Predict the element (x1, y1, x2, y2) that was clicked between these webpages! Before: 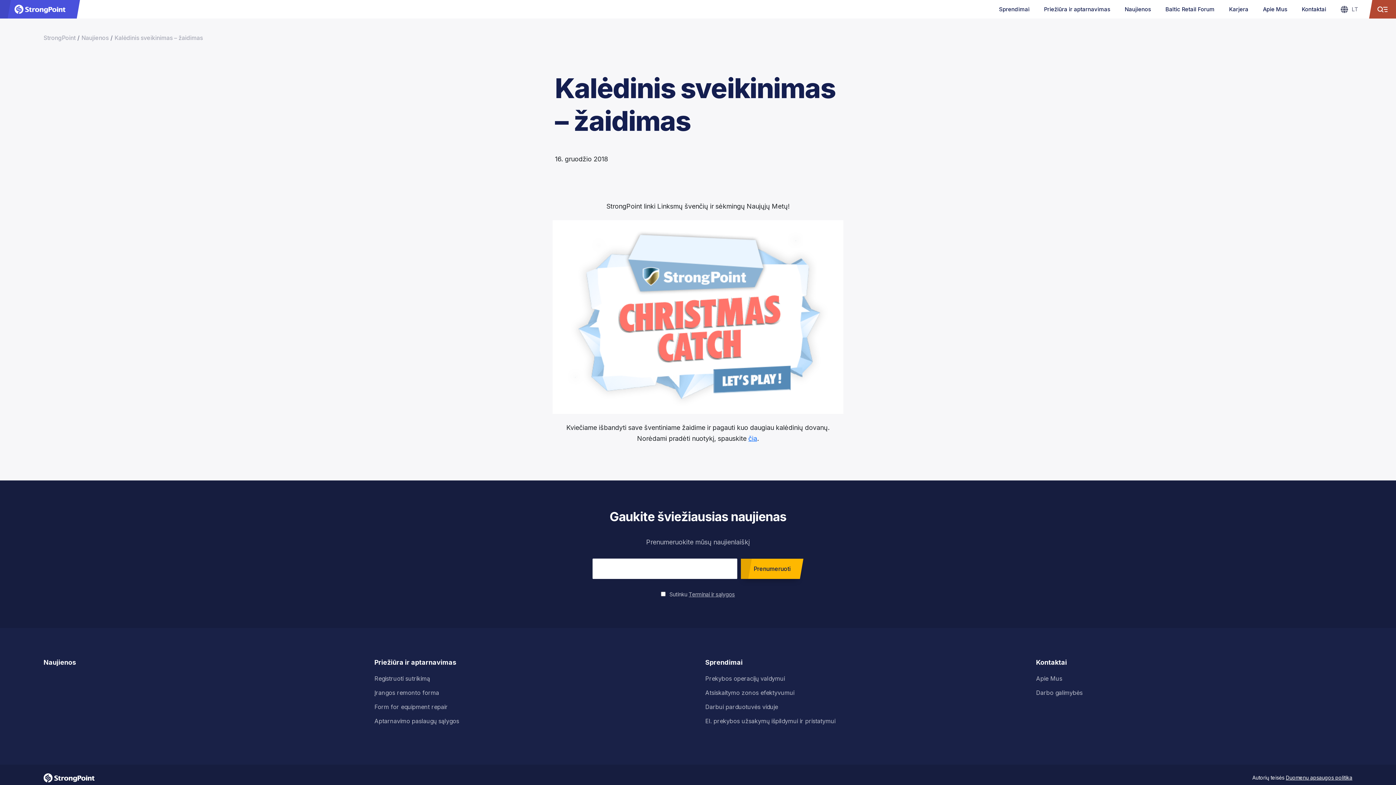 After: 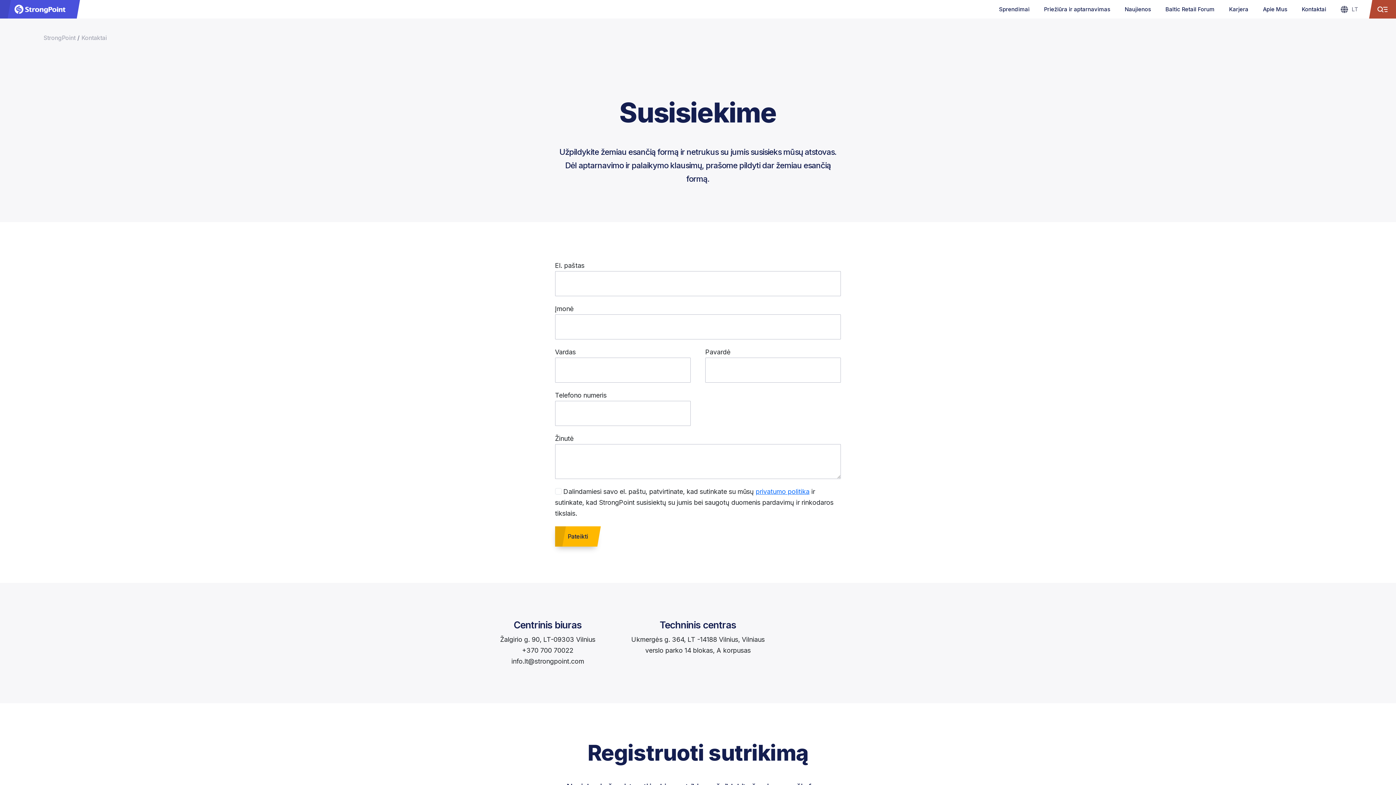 Action: bbox: (1036, 659, 1067, 666) label: Kontaktai